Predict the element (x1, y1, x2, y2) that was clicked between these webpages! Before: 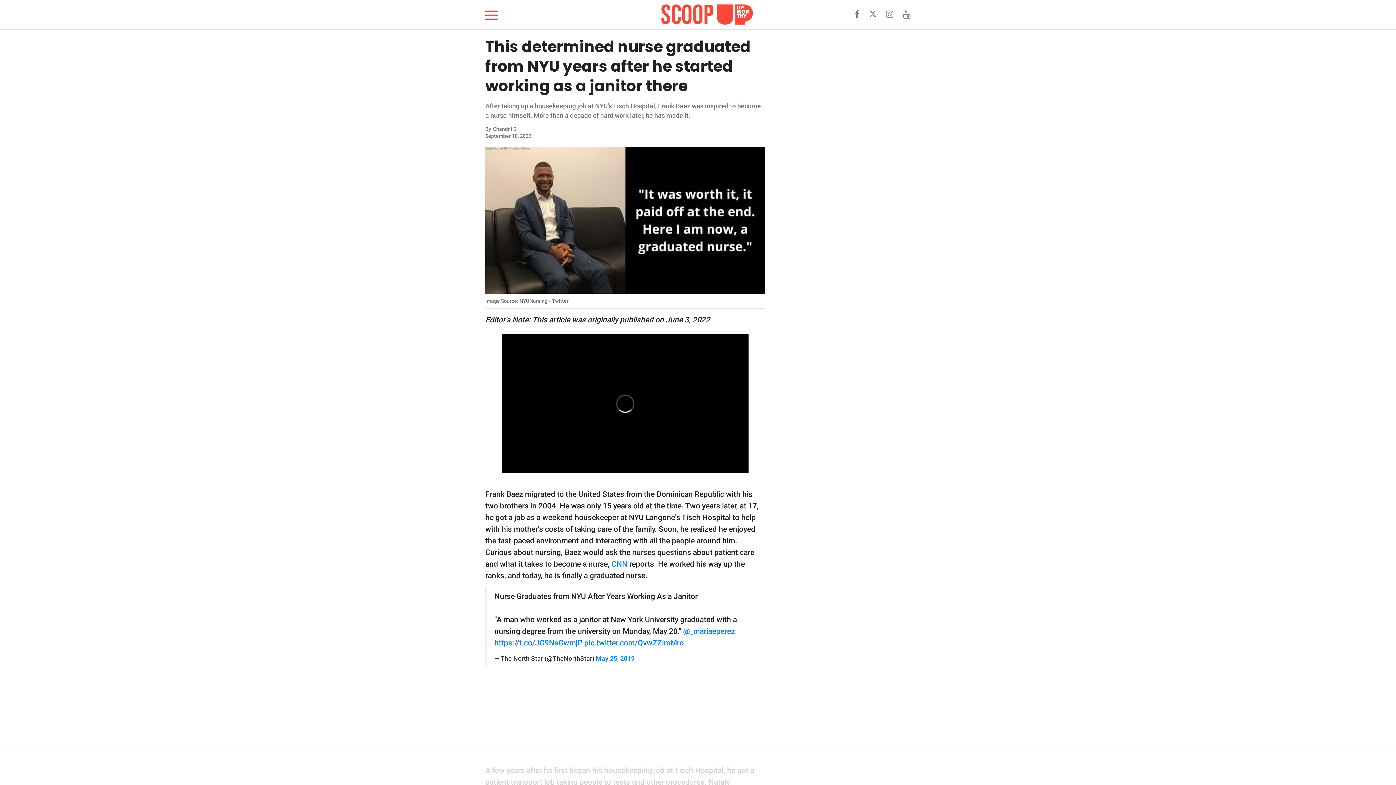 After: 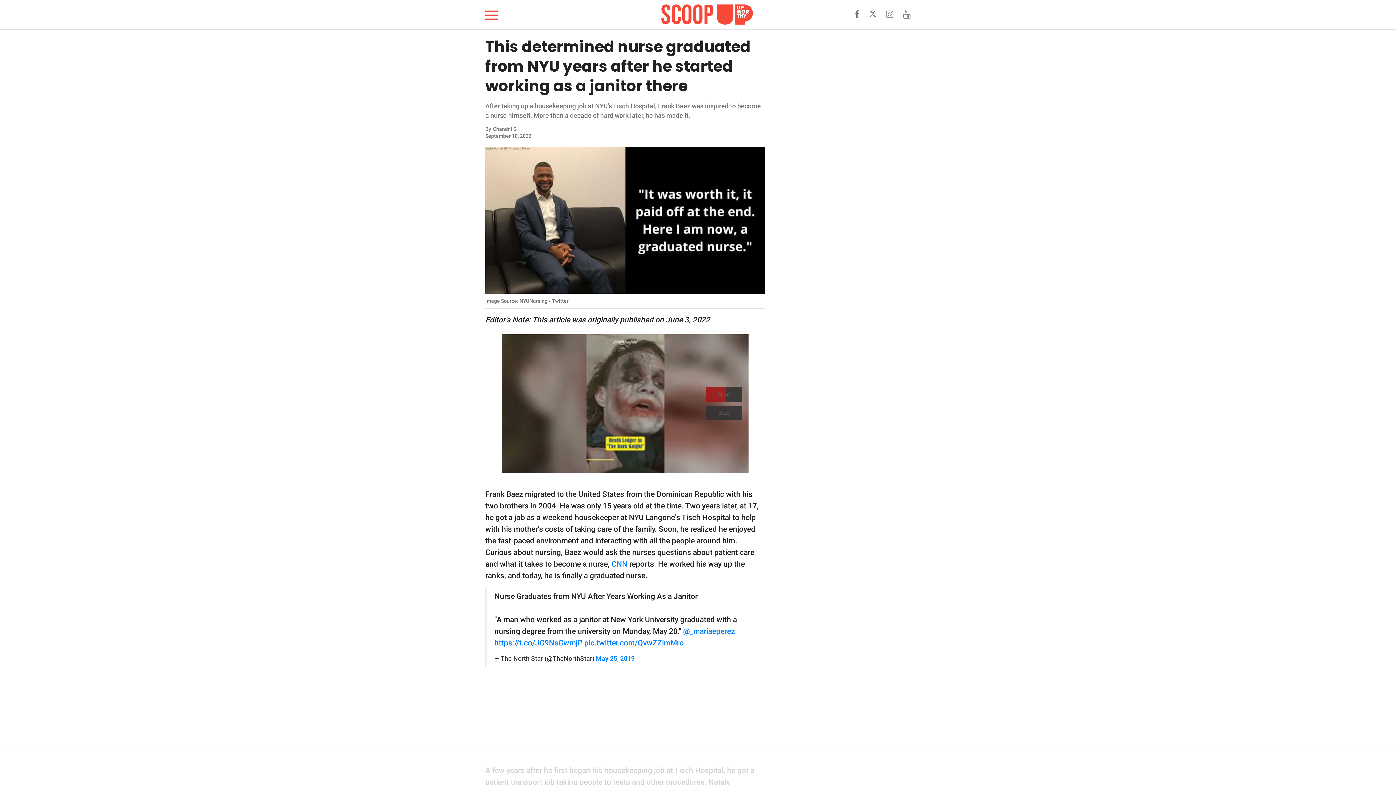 Action: bbox: (869, 12, 878, 18) label:  